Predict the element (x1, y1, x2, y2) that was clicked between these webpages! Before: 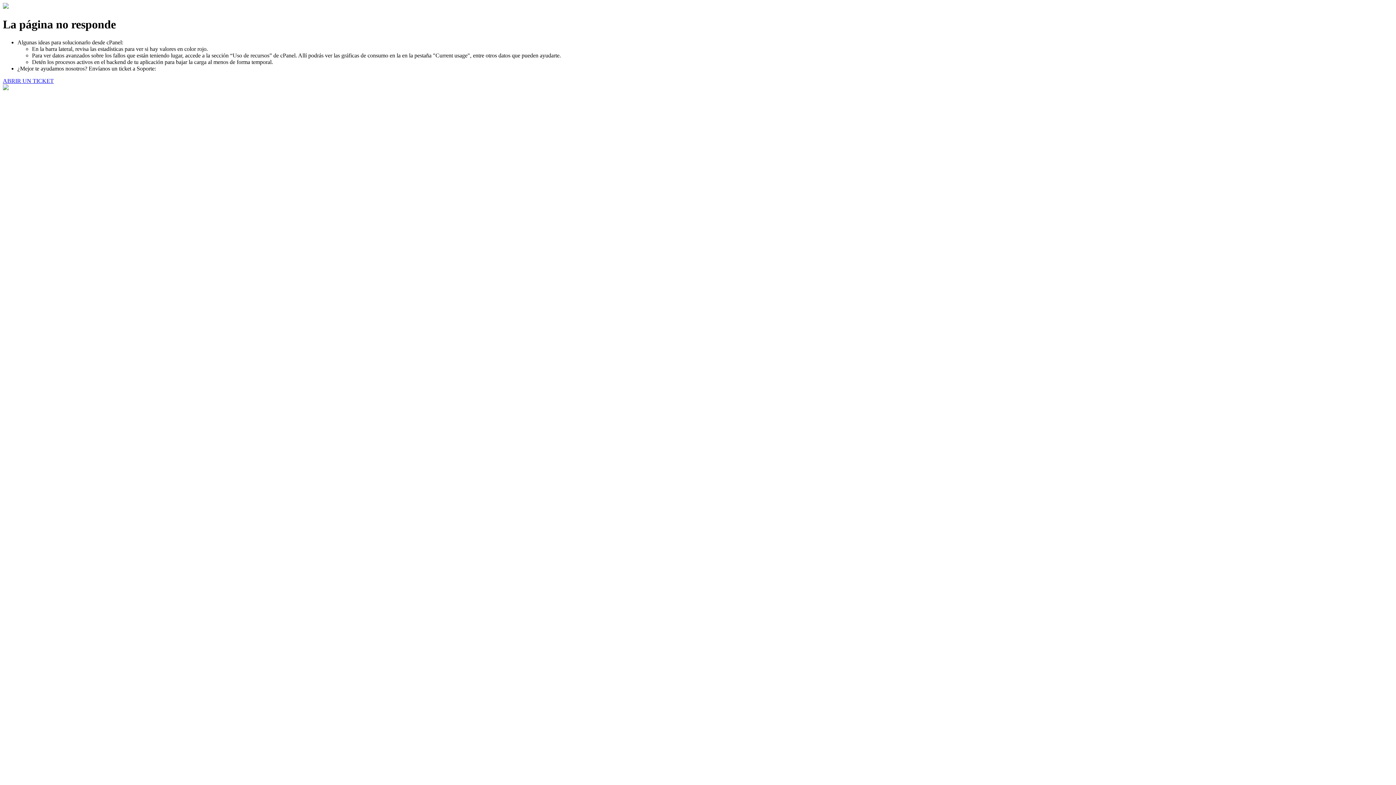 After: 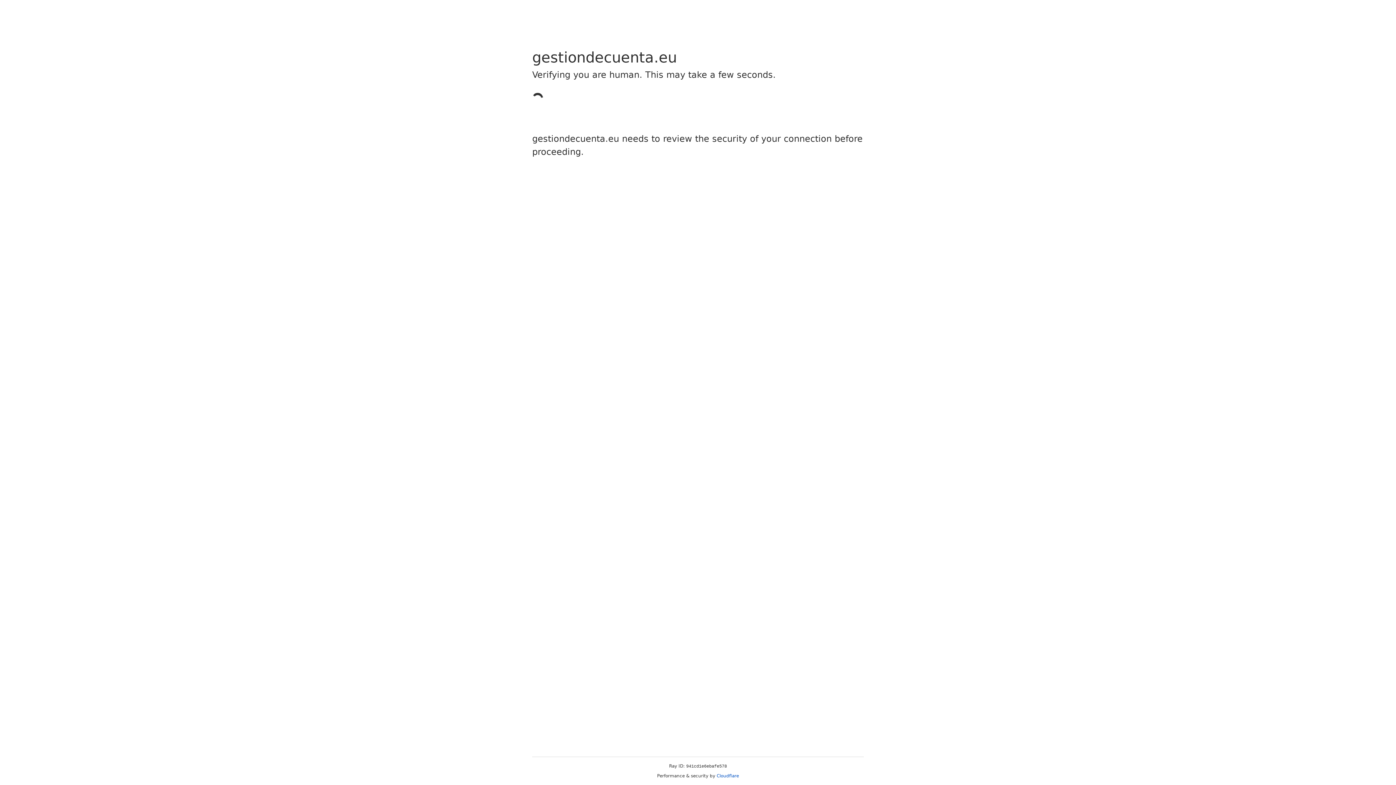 Action: bbox: (2, 77, 53, 83) label: ABRIR UN TICKET